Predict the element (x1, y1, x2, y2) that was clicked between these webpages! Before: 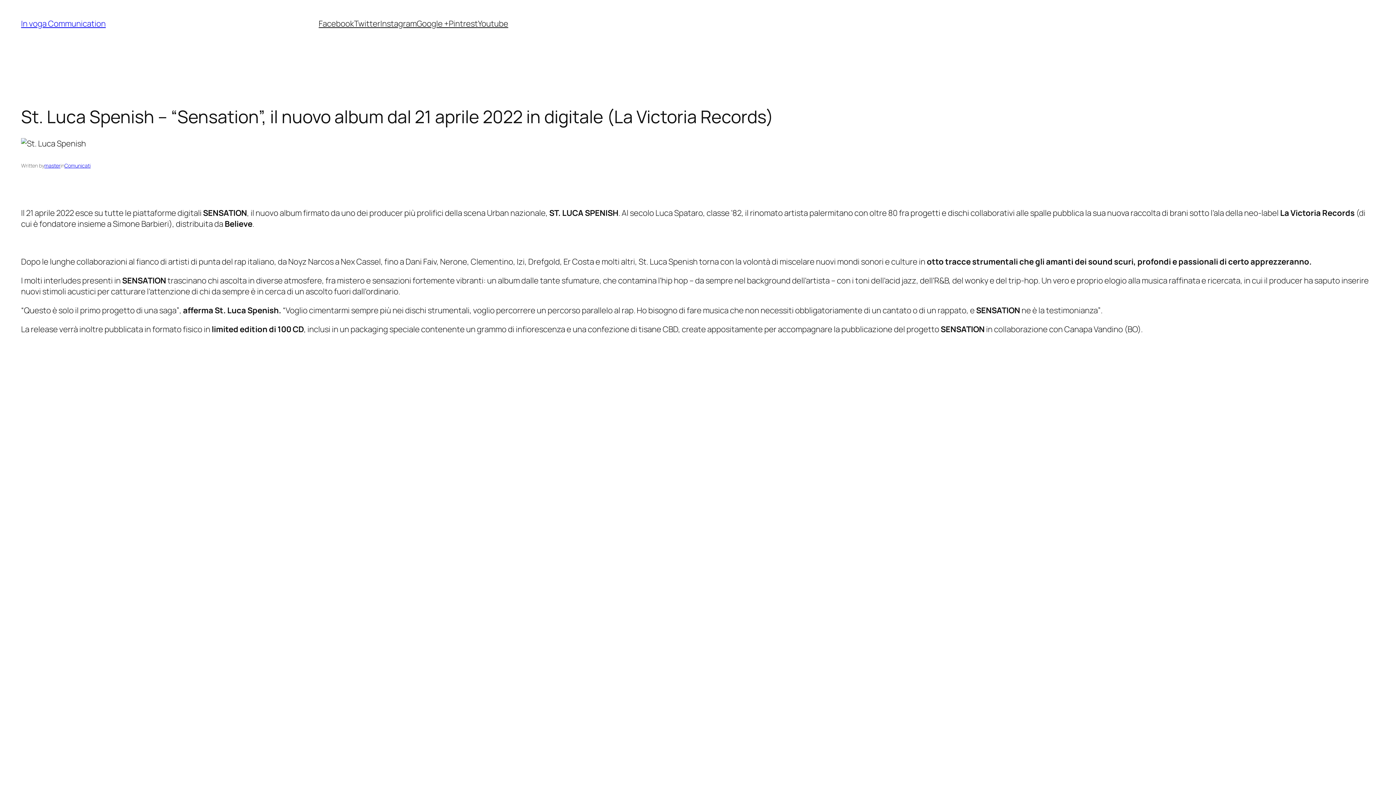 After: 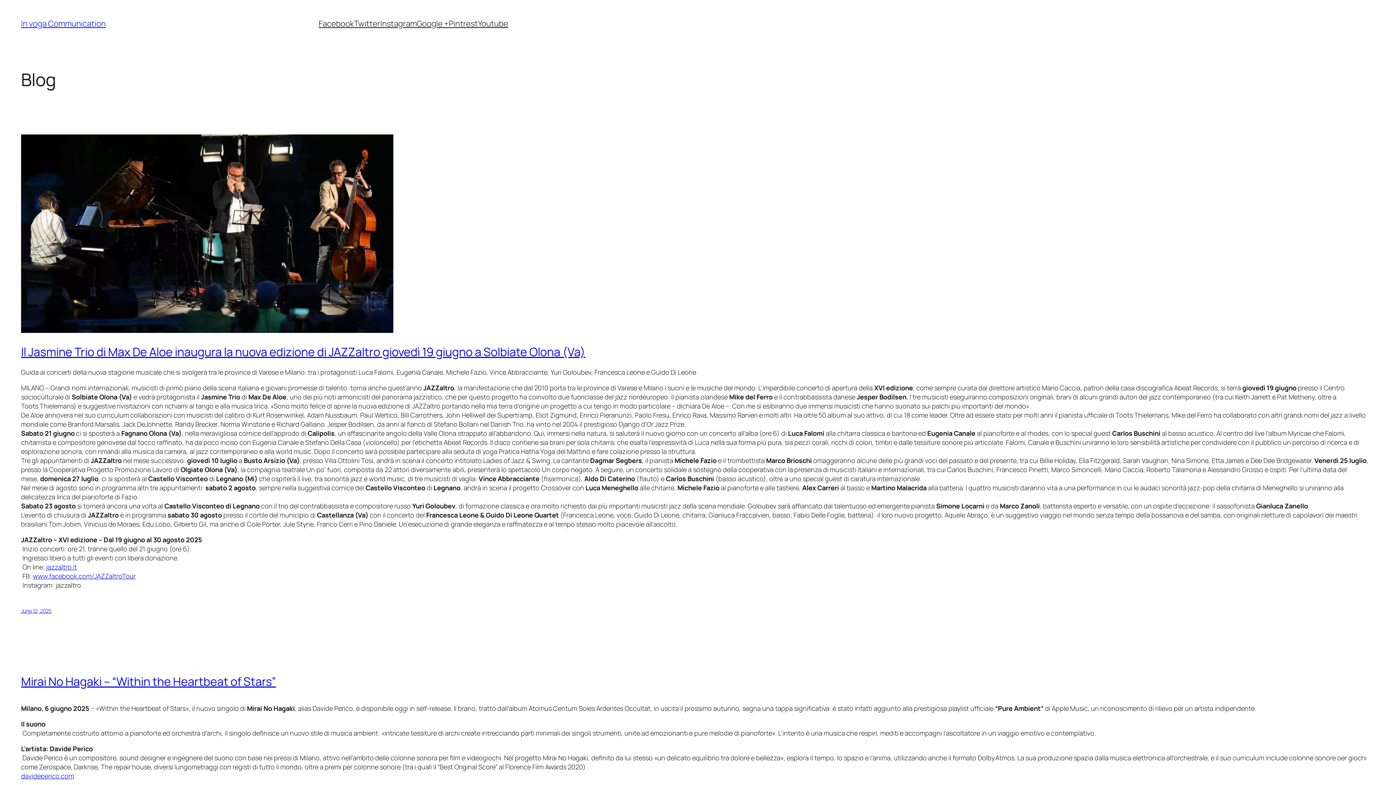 Action: label: In voga Communication bbox: (21, 18, 105, 29)